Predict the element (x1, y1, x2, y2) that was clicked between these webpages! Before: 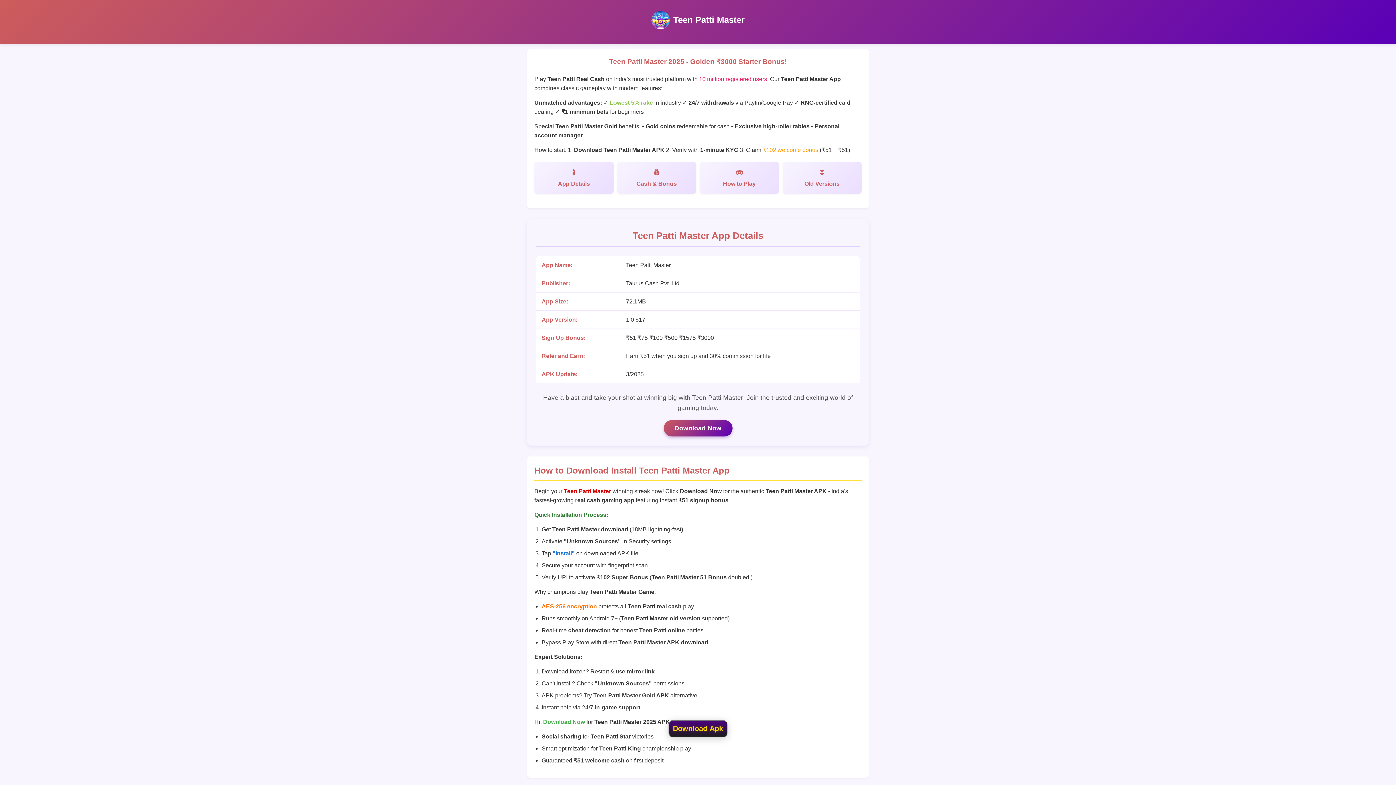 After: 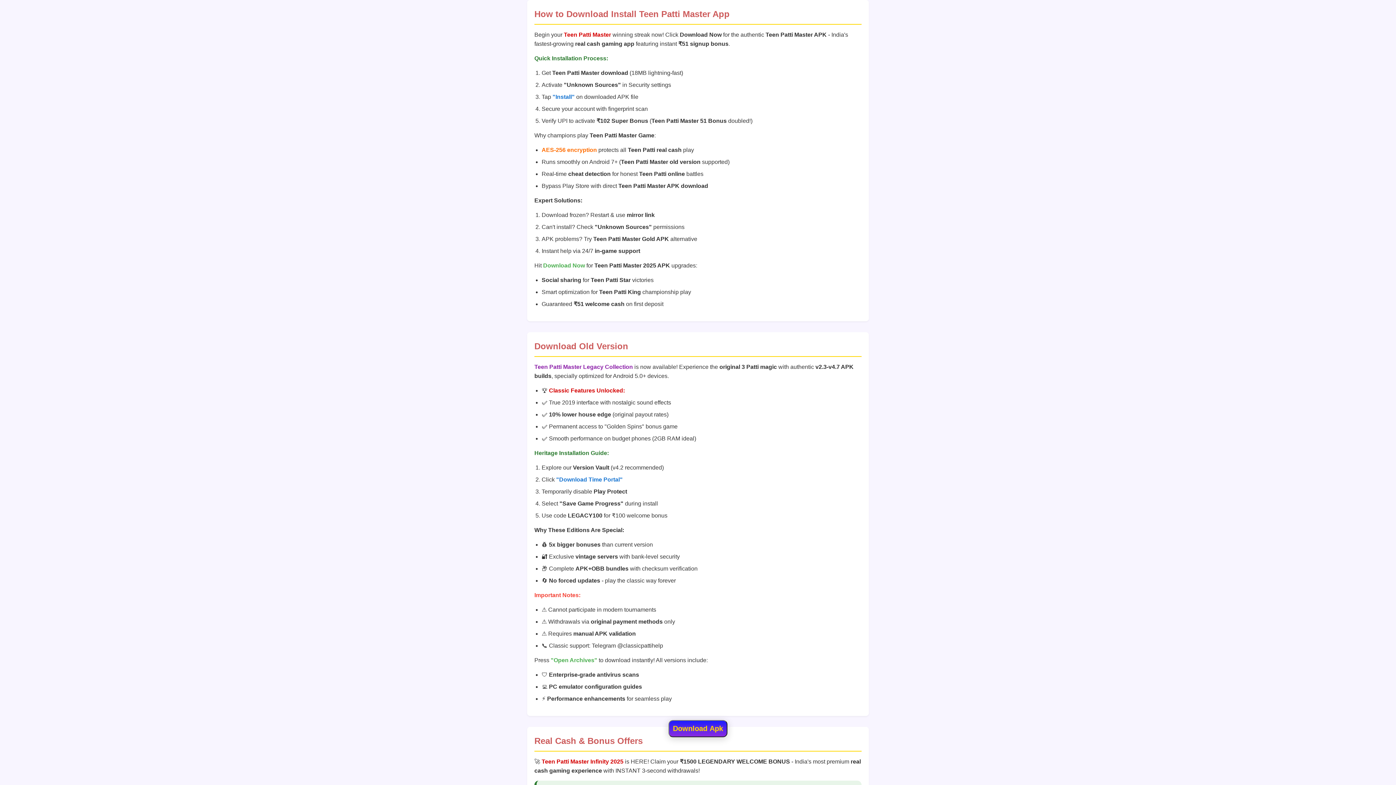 Action: label: Old Versions bbox: (782, 161, 861, 193)